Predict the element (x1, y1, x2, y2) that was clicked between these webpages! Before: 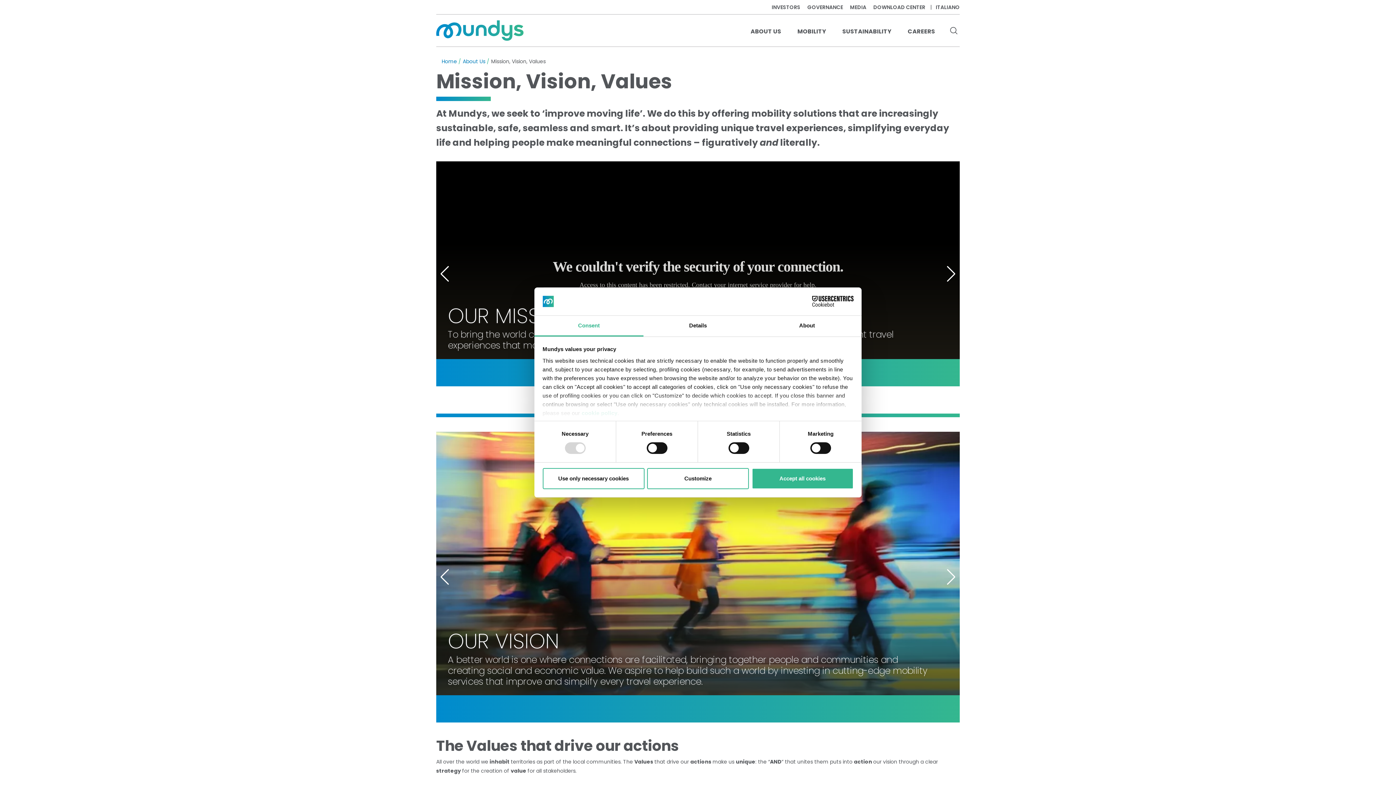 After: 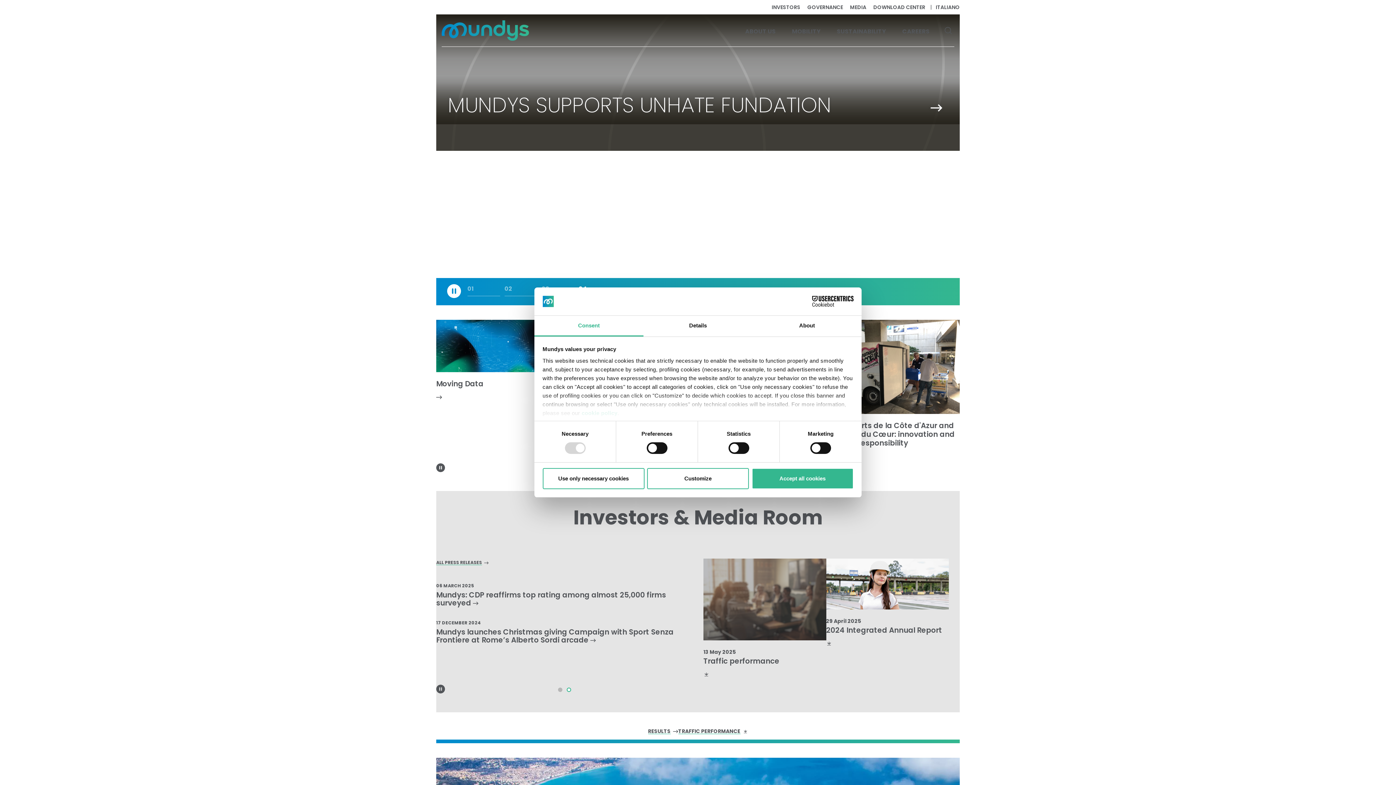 Action: bbox: (441, 57, 457, 65) label: Home